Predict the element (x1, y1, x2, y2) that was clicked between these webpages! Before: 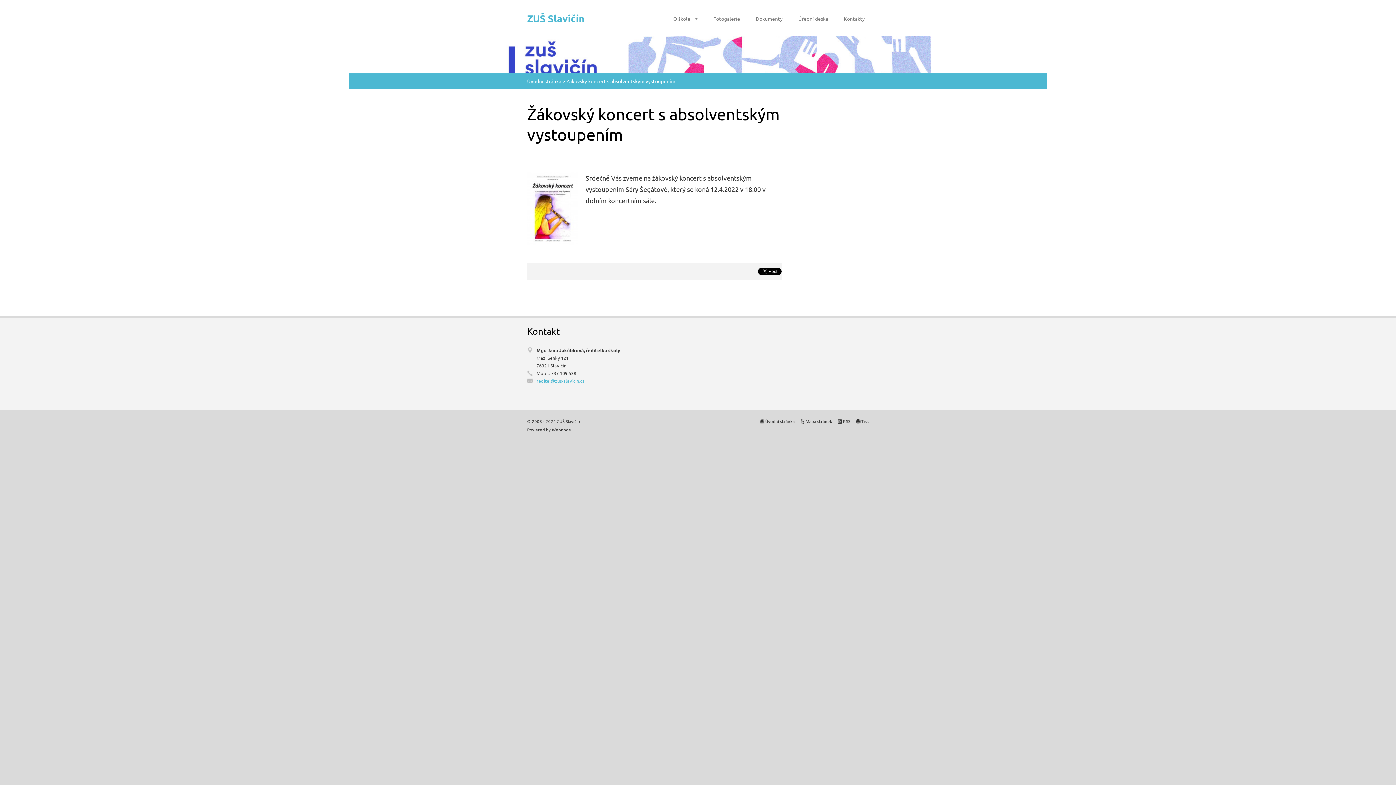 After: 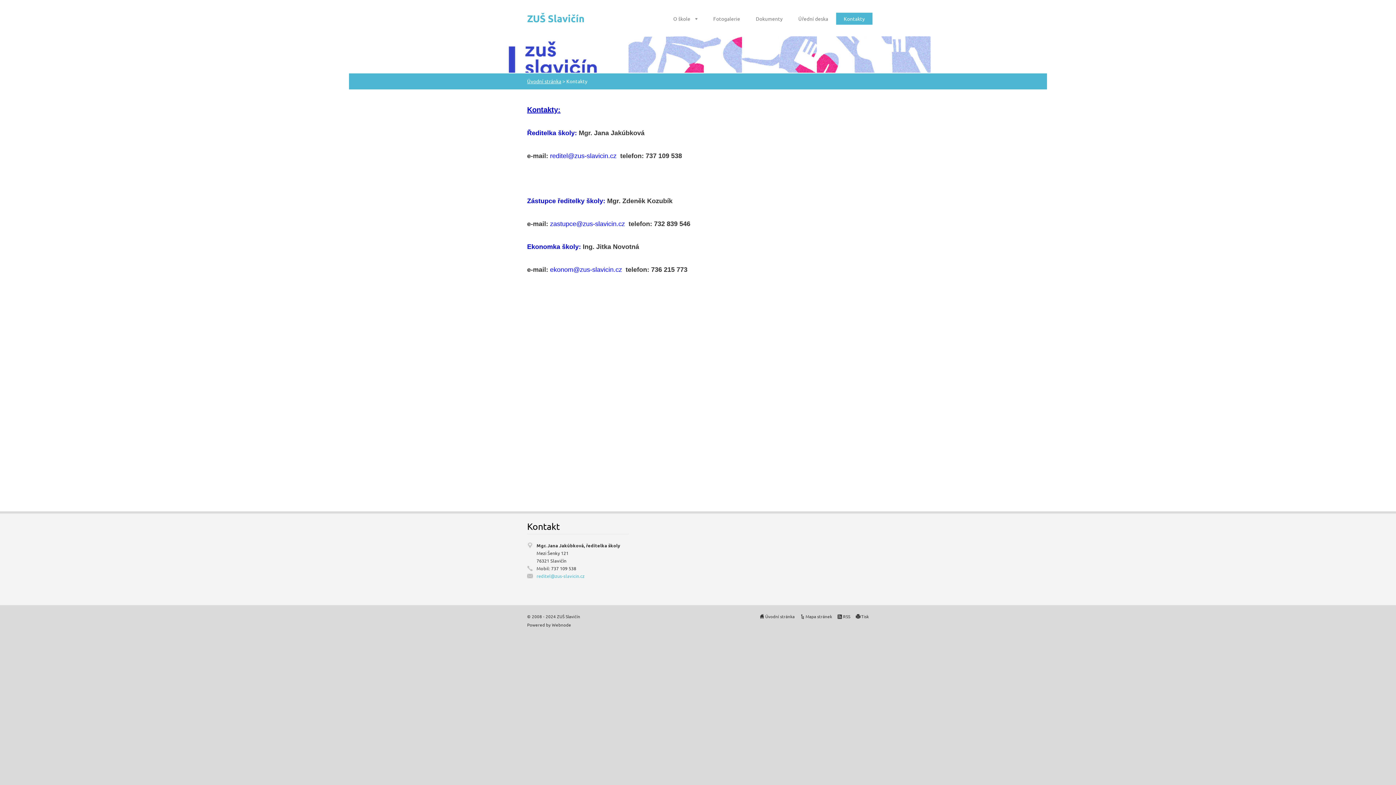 Action: label: Kontakty bbox: (836, 12, 872, 24)